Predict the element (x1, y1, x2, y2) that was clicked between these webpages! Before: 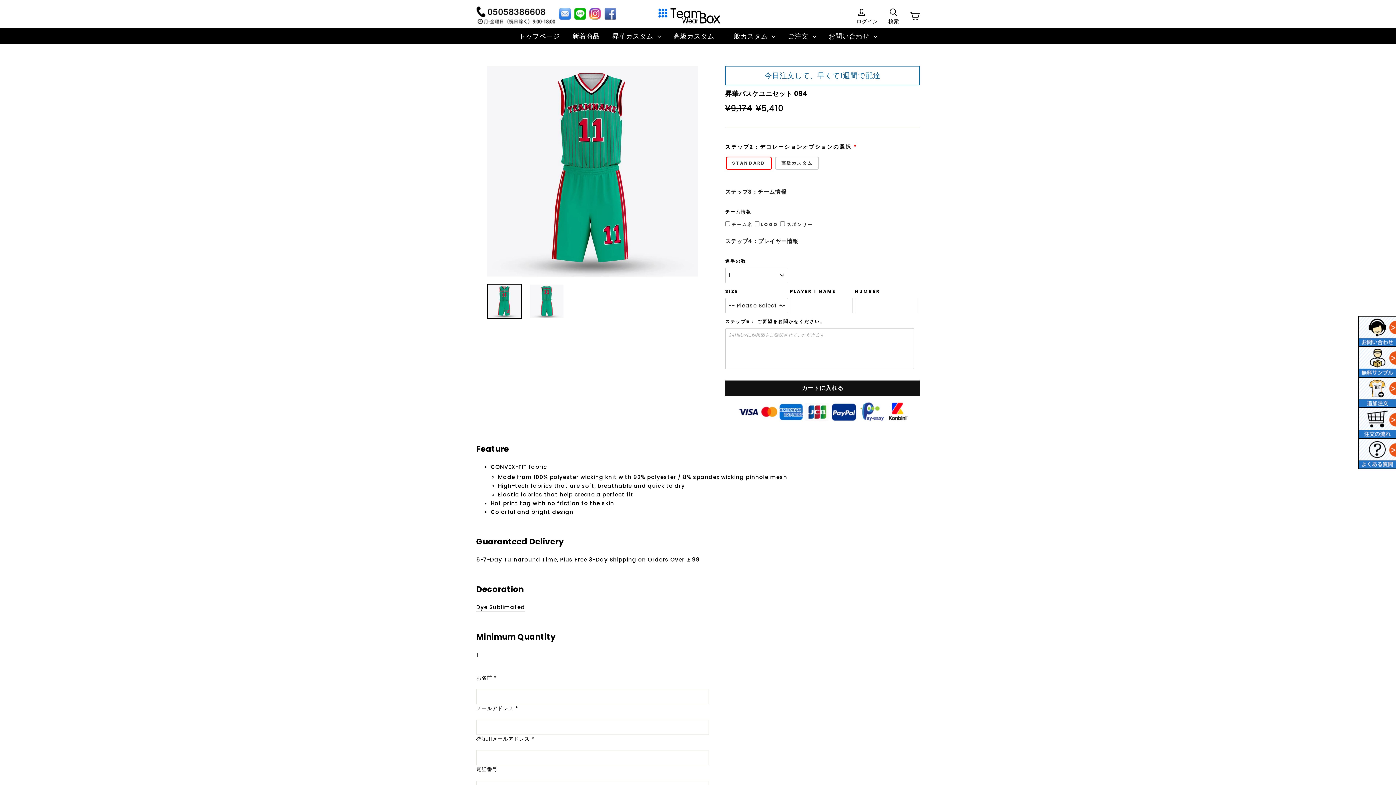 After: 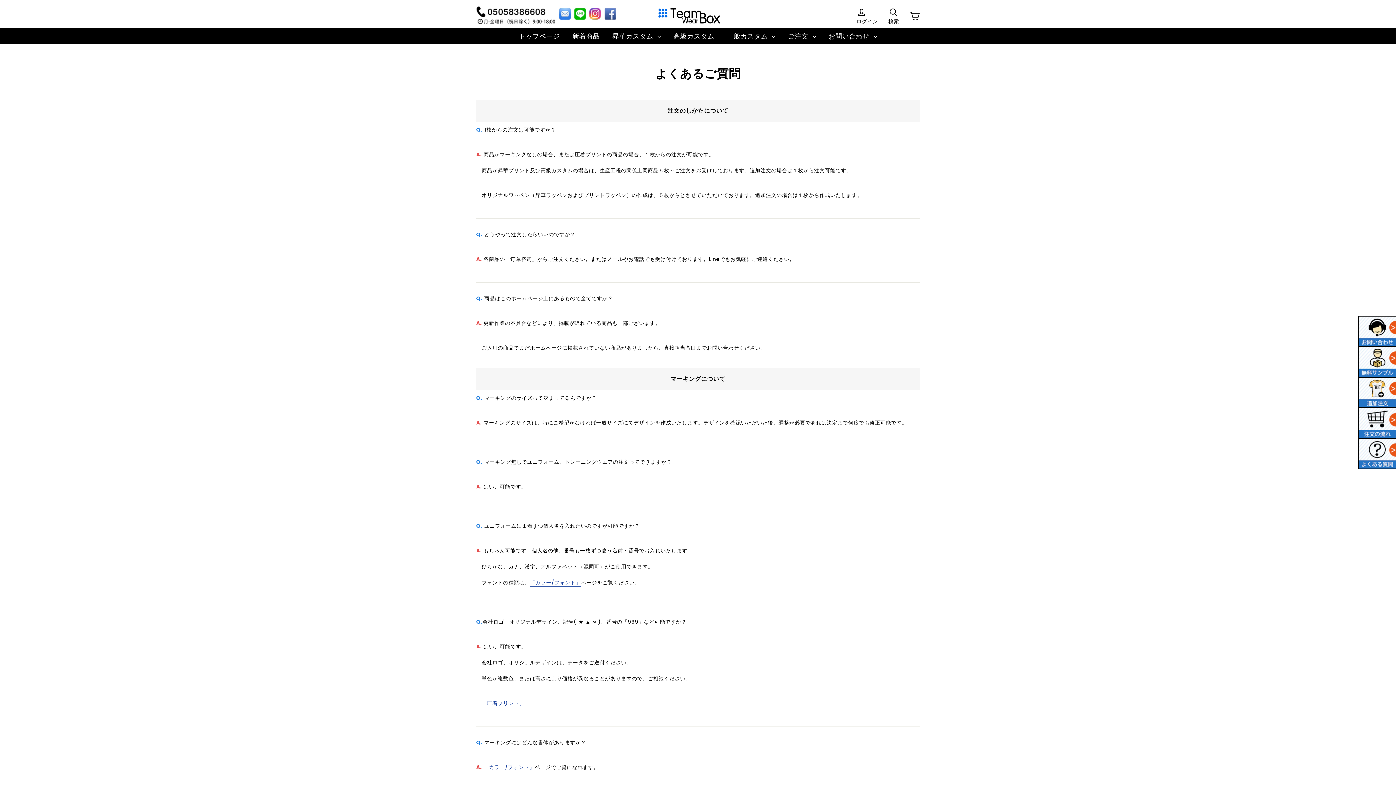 Action: bbox: (1359, 439, 1396, 446)